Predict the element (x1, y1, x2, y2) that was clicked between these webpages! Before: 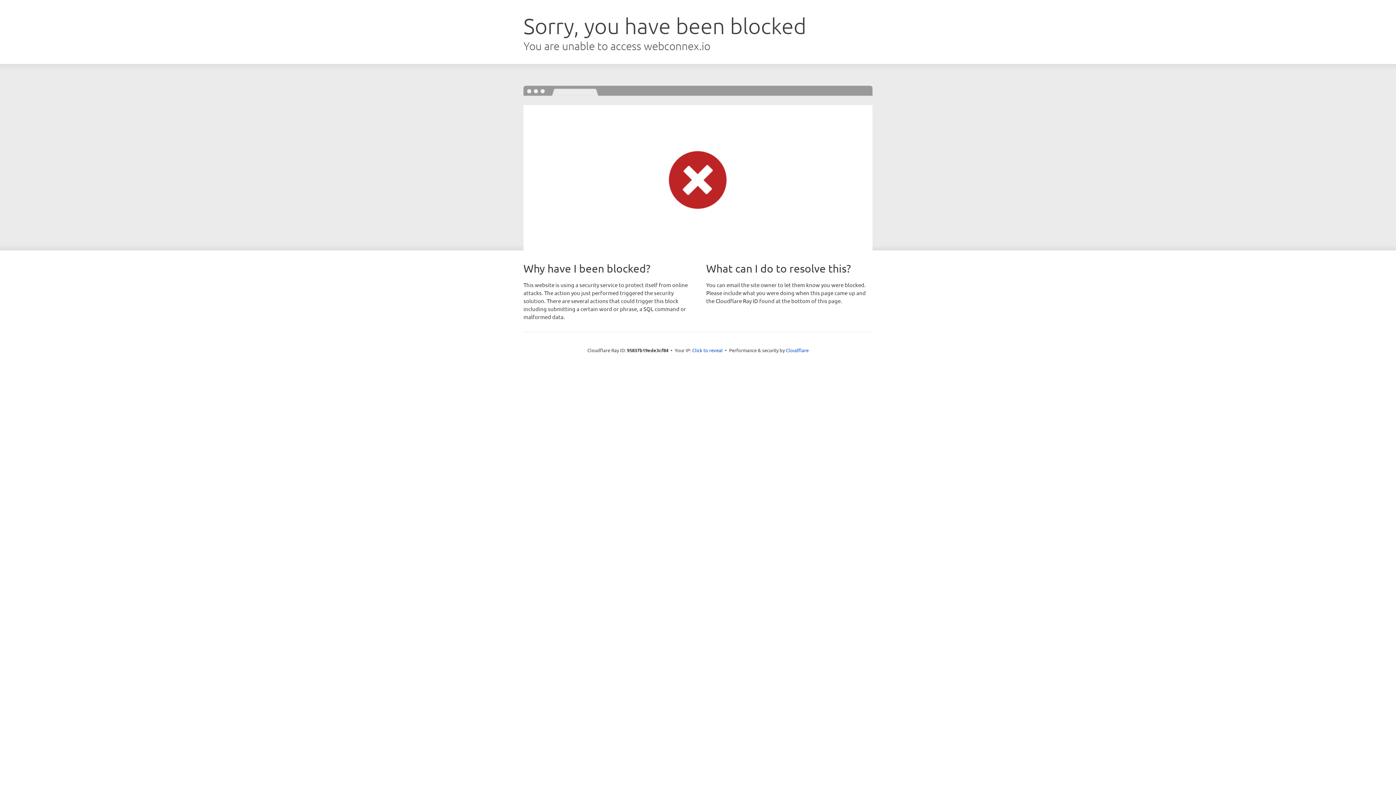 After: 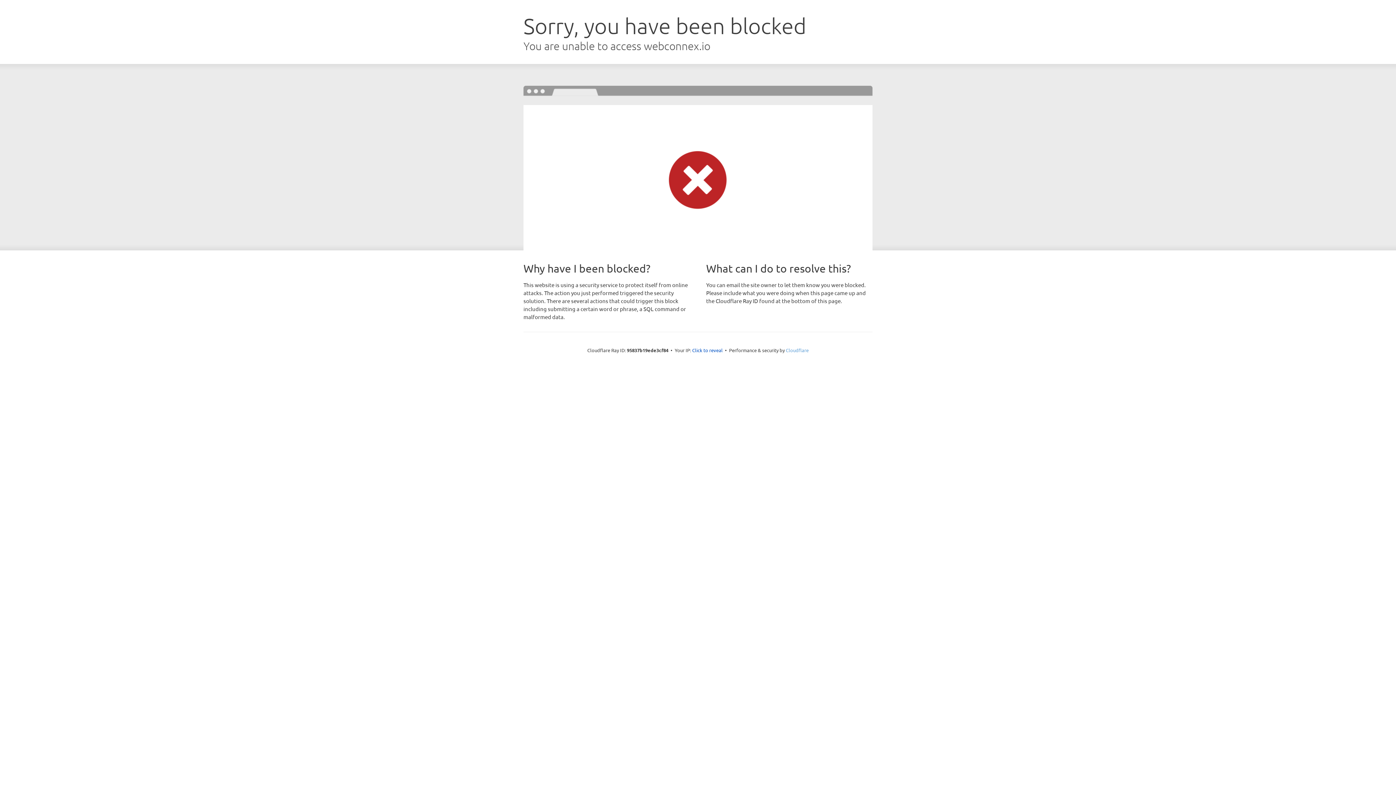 Action: label: Cloudflare bbox: (786, 347, 808, 353)